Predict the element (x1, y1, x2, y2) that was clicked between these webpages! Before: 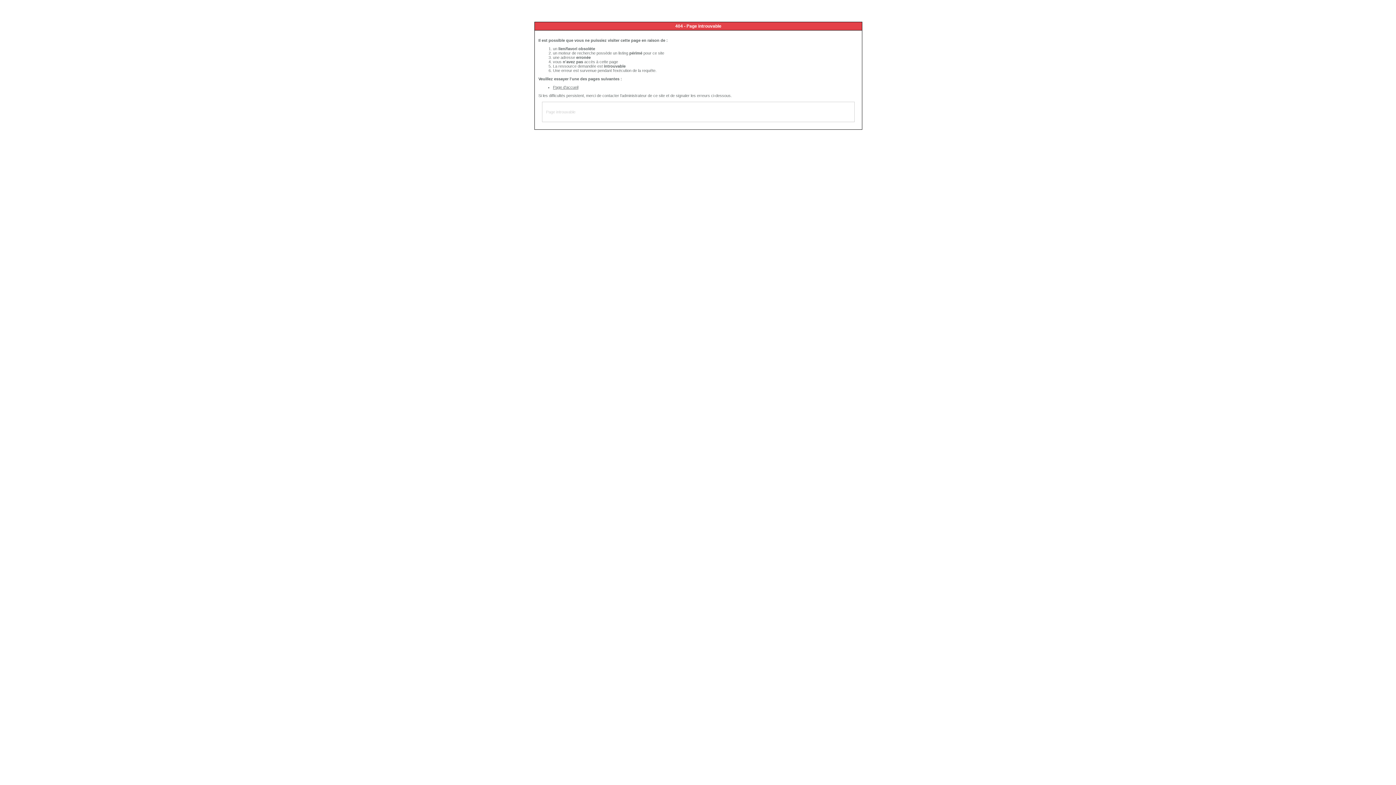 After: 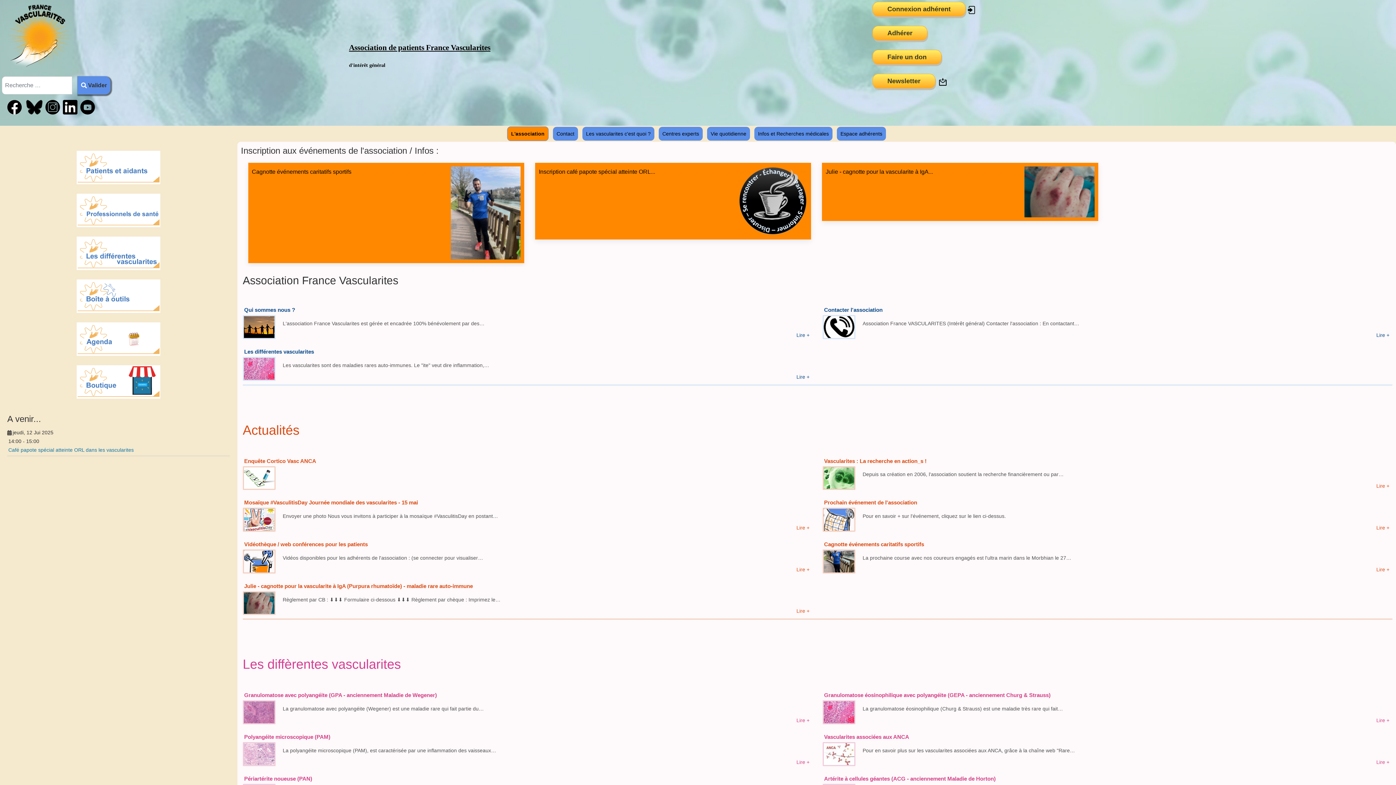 Action: label: Page d'accueil bbox: (553, 85, 578, 89)